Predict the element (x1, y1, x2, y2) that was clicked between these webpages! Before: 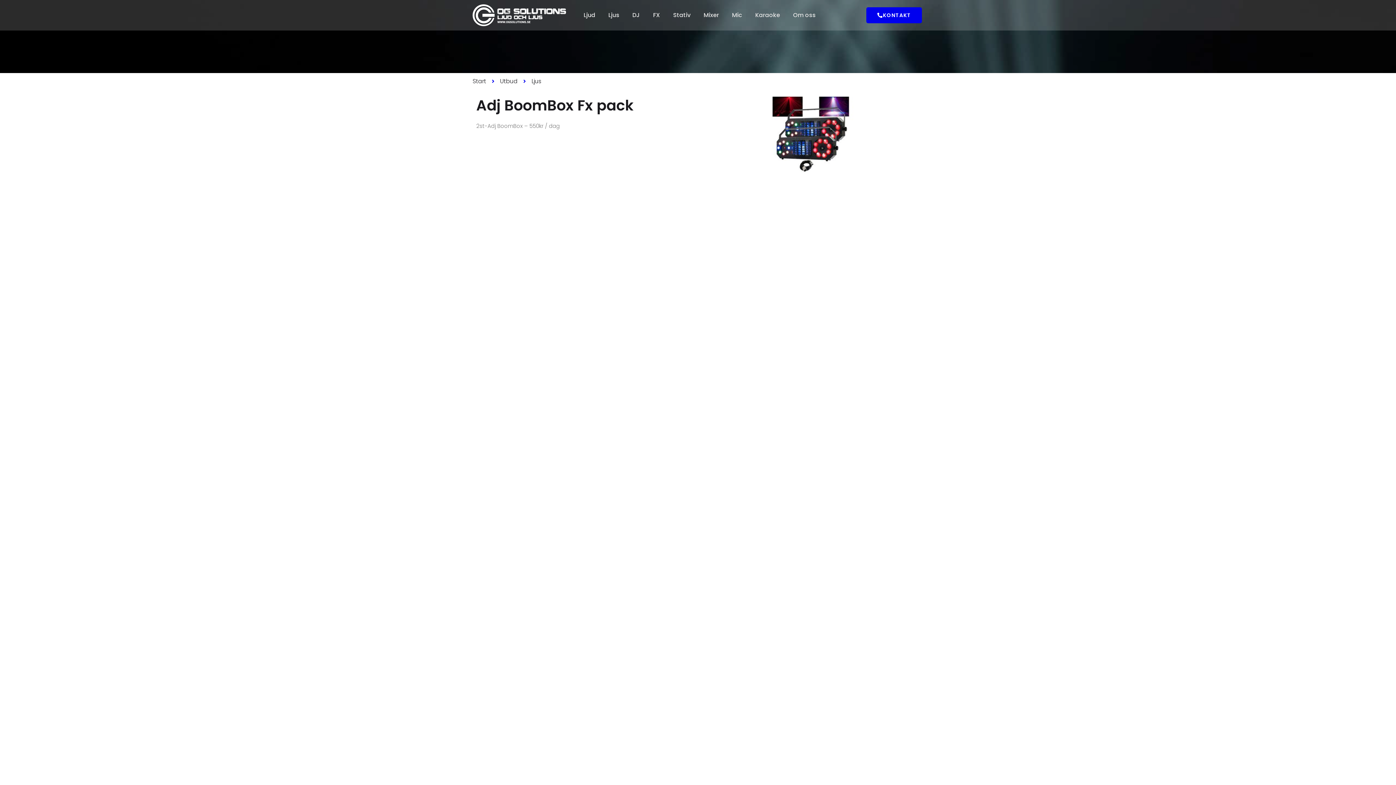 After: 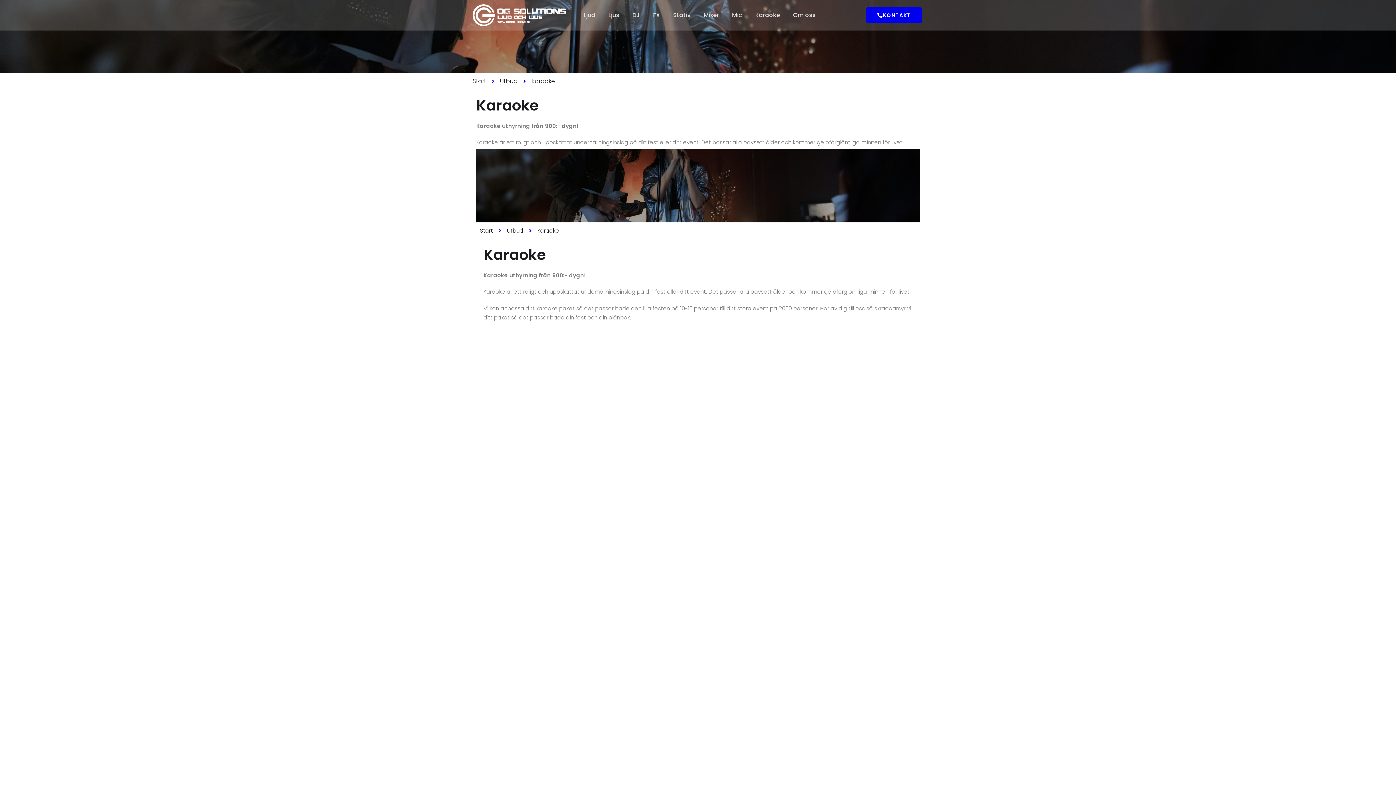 Action: bbox: (748, 0, 786, 30) label: Karaoke